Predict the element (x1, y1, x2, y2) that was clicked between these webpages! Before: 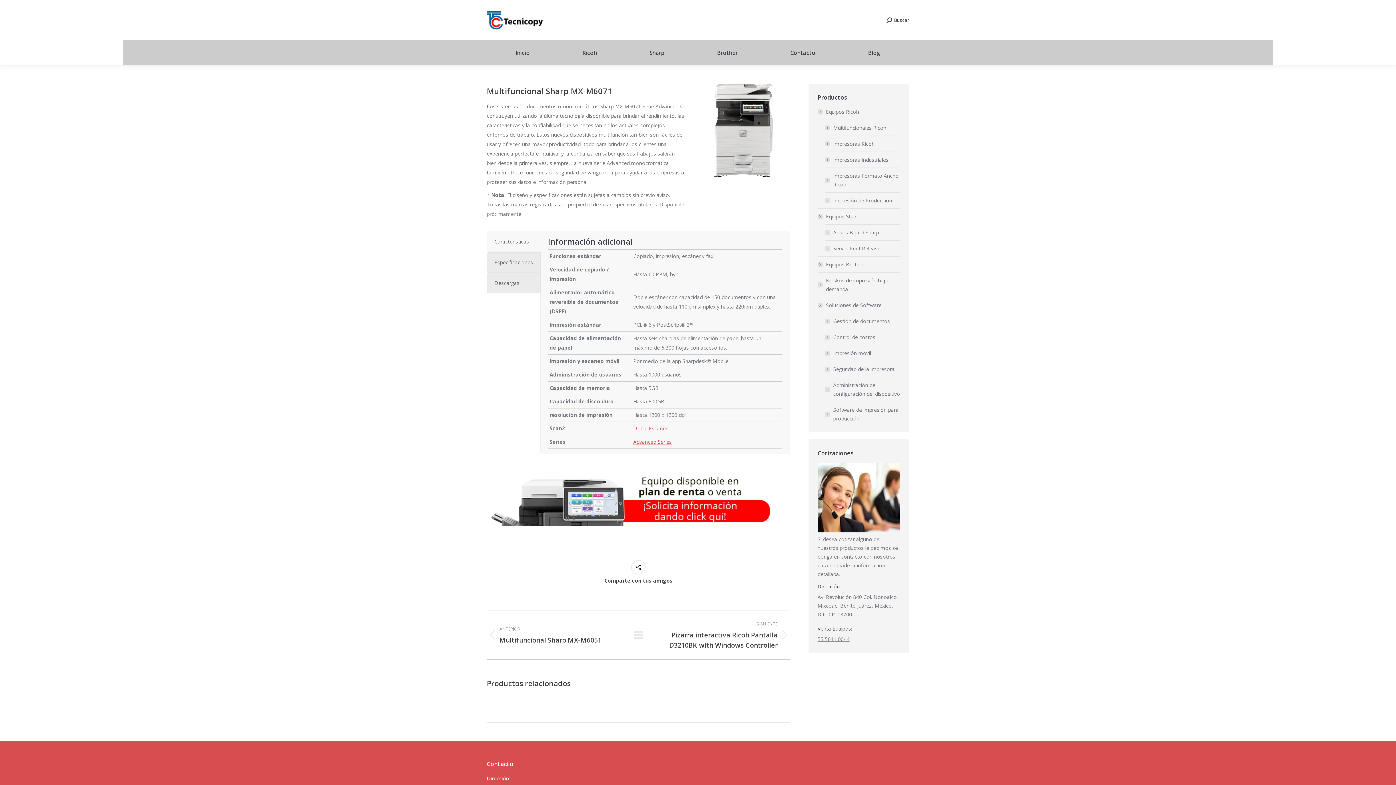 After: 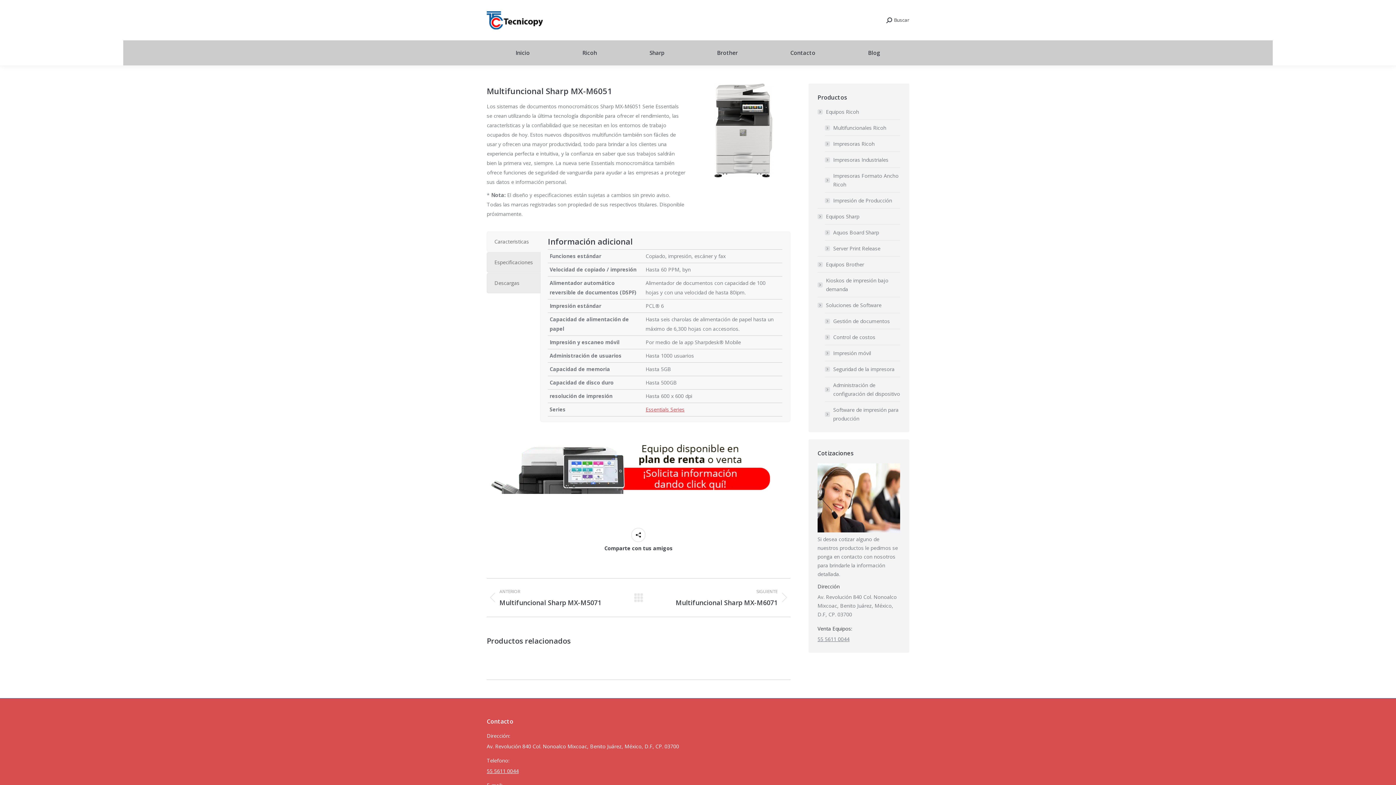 Action: label: ANTERIOR
Proyecto anterior
Multifuncional Sharp MX-M6051 bbox: (486, 620, 622, 650)